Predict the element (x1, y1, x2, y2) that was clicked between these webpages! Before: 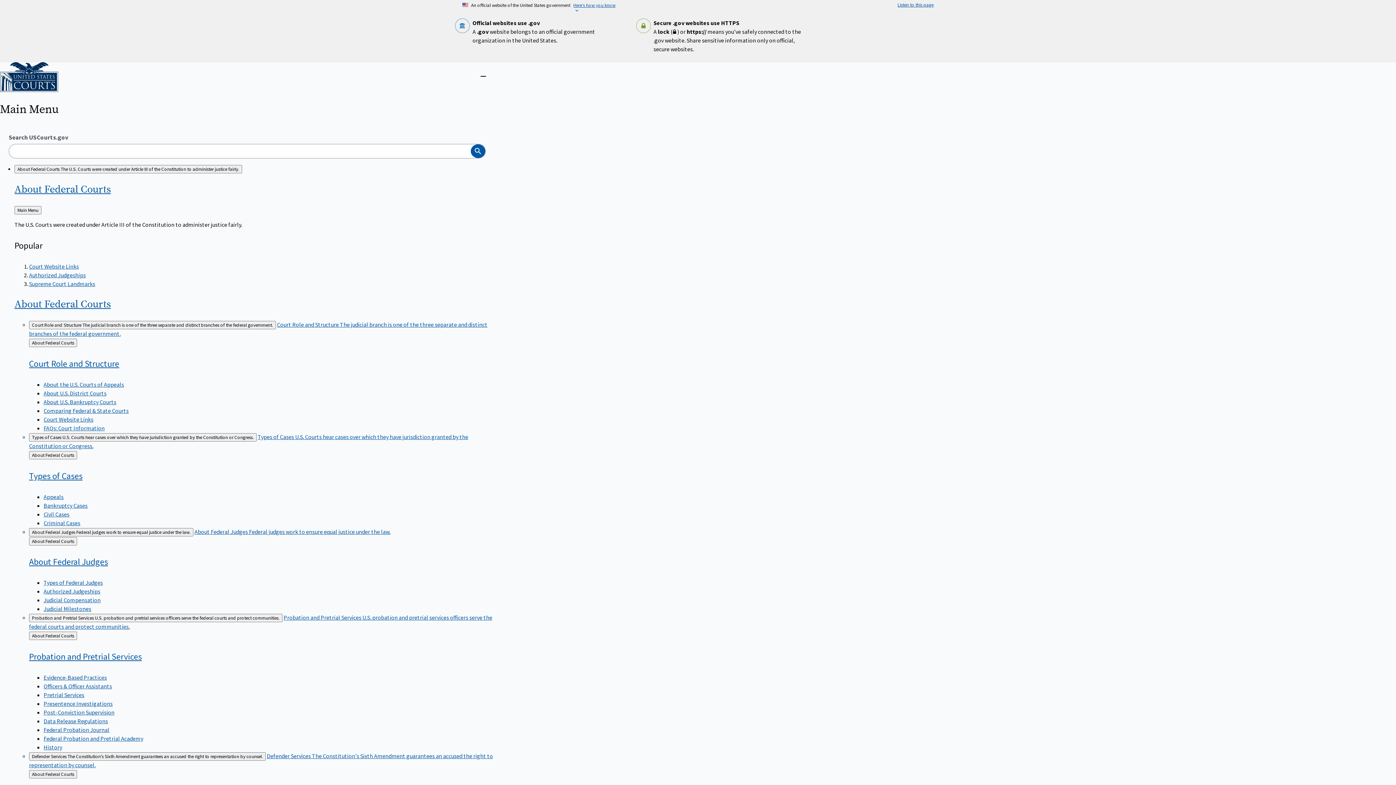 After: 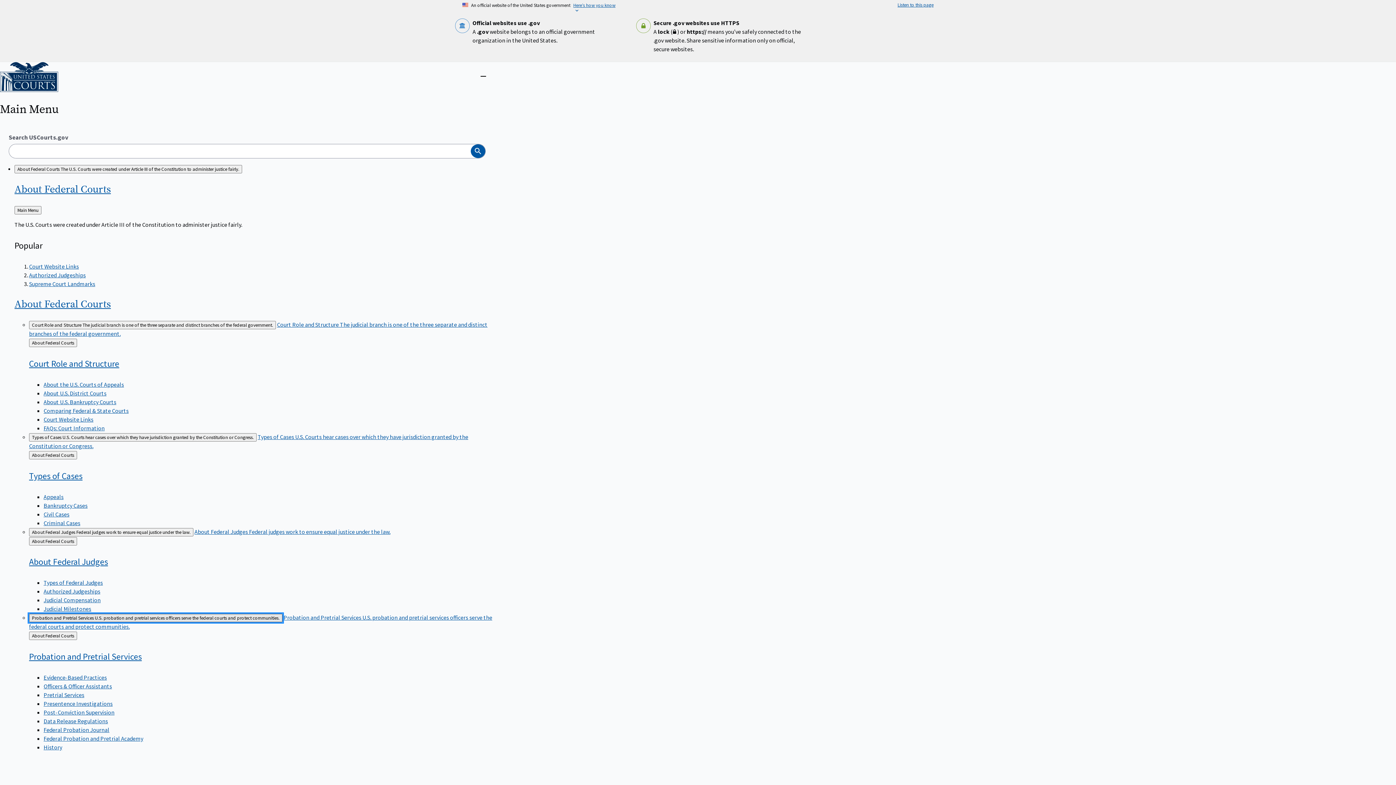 Action: bbox: (29, 614, 282, 622) label: Probation and Pretrial Services